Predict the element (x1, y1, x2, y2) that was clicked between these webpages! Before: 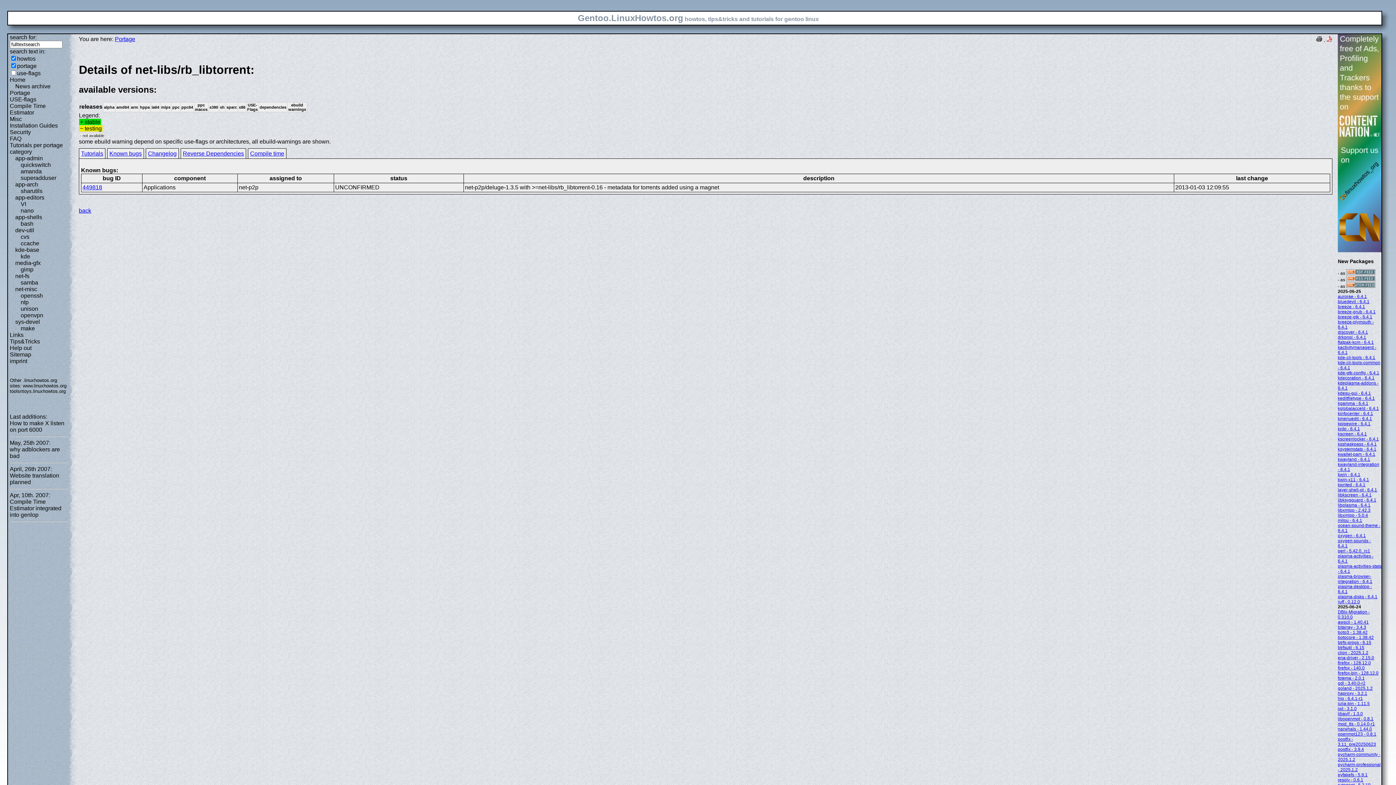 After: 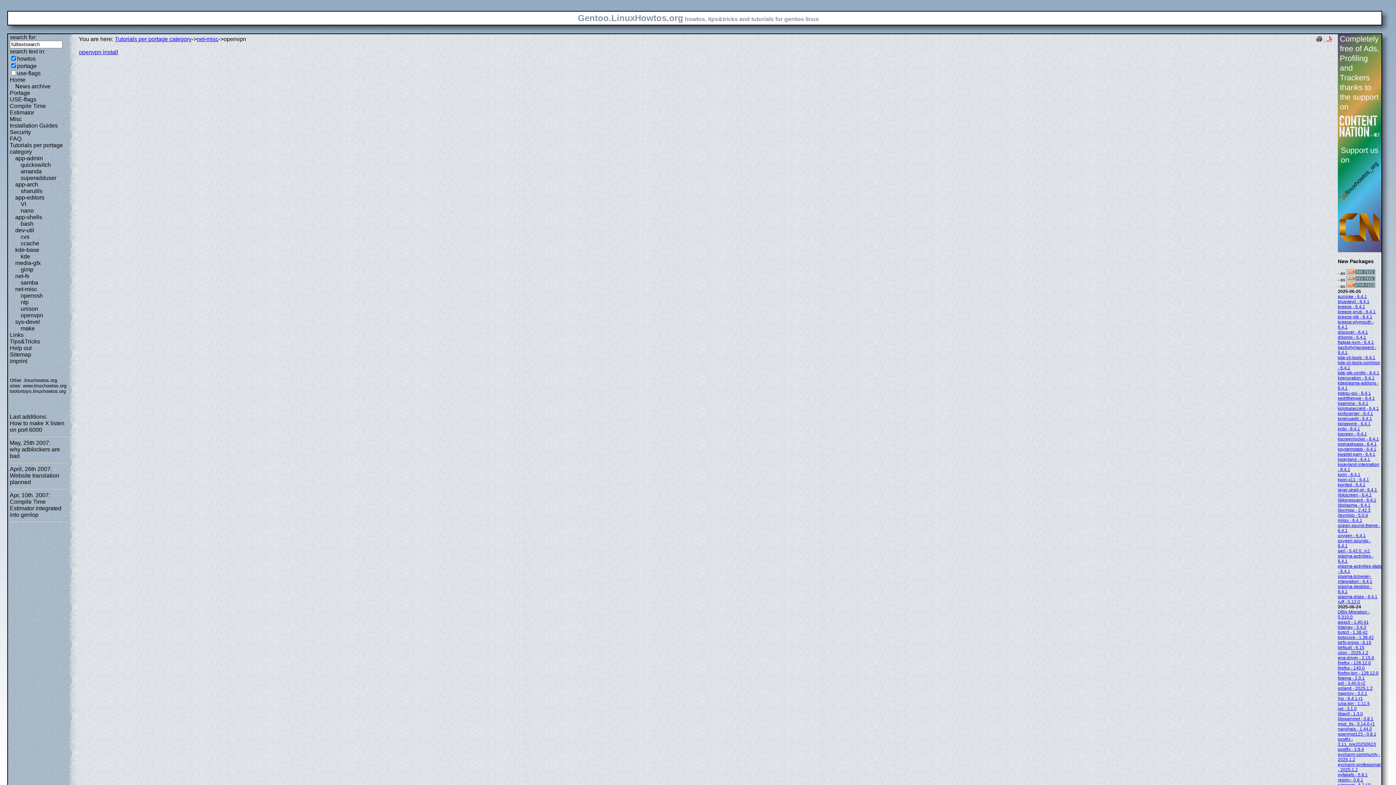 Action: label: openvpn bbox: (20, 312, 43, 318)